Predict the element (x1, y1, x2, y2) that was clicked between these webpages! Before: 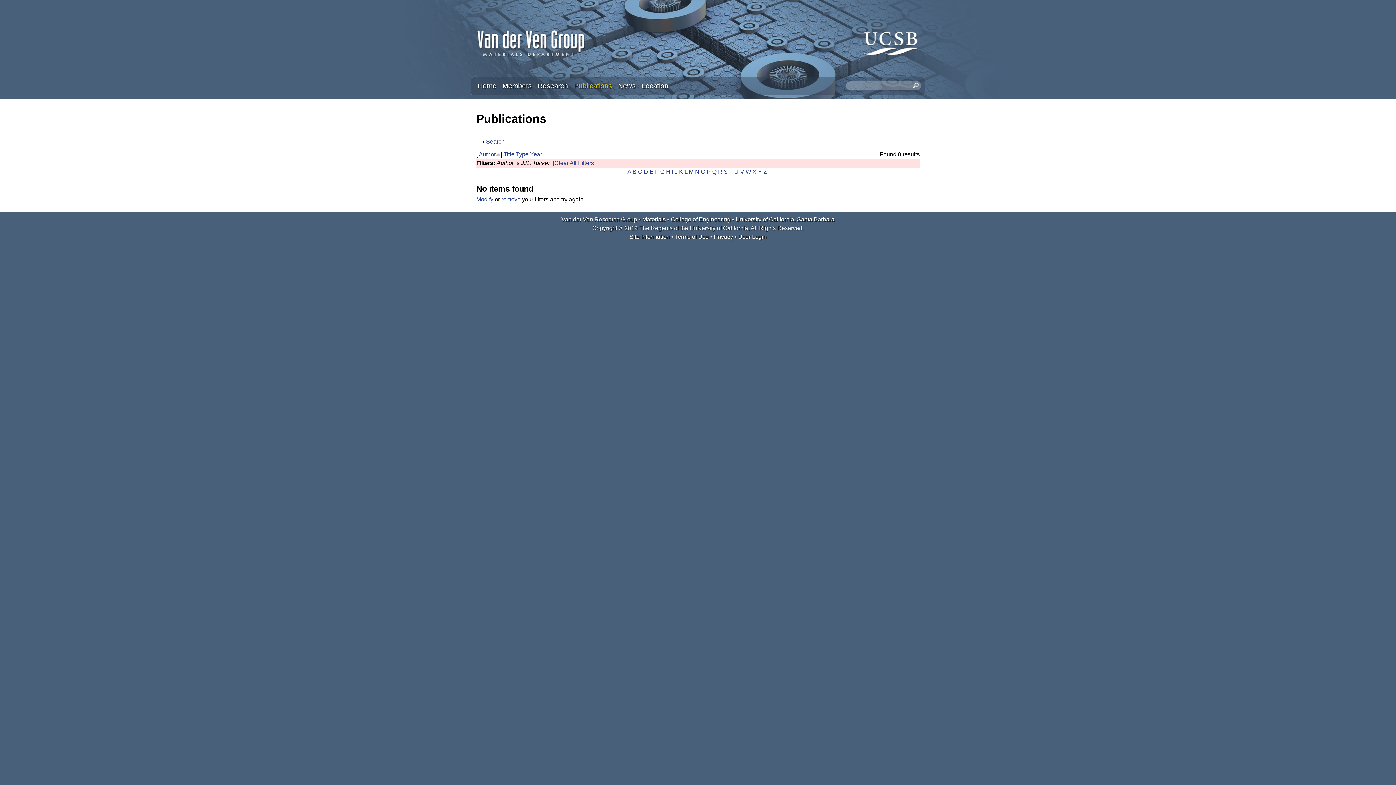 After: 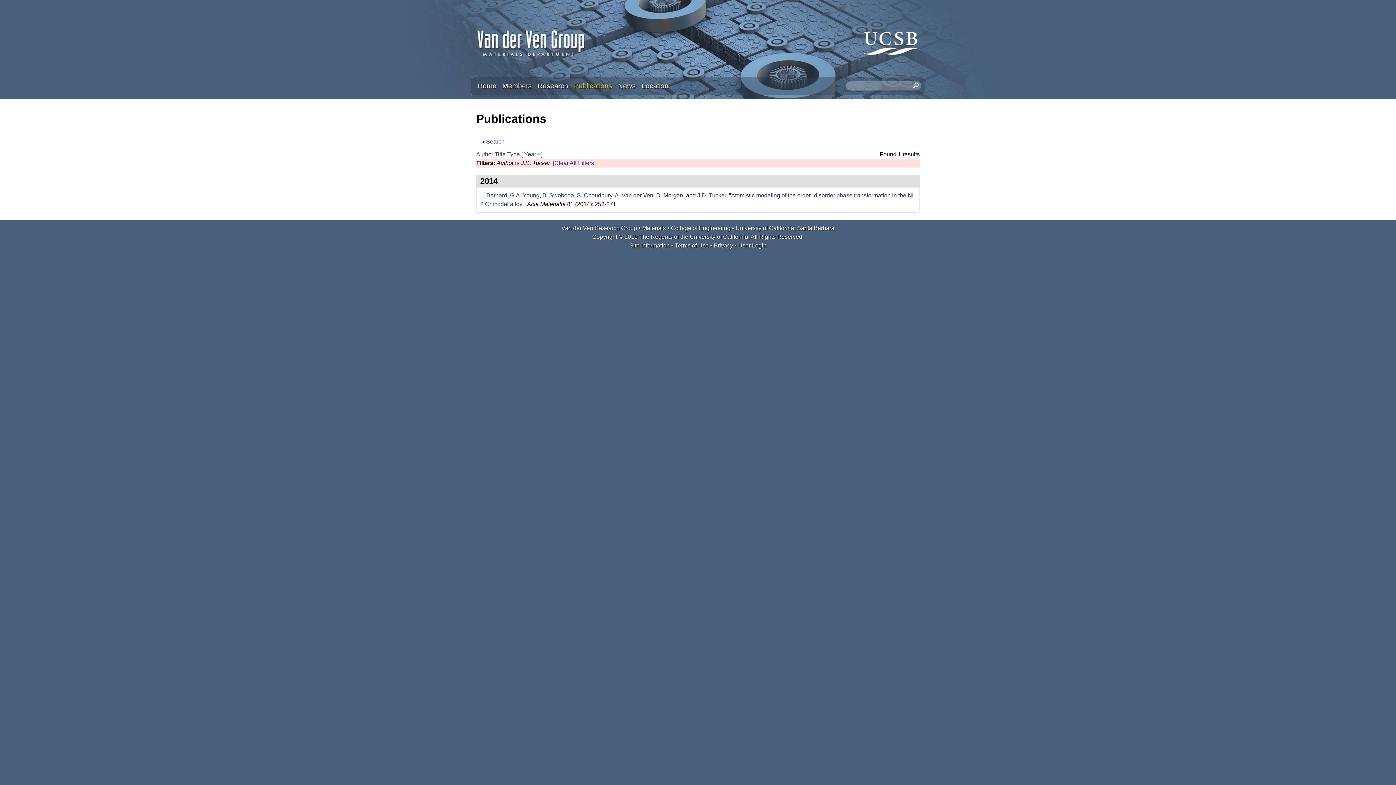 Action: label: Year bbox: (530, 151, 542, 157)